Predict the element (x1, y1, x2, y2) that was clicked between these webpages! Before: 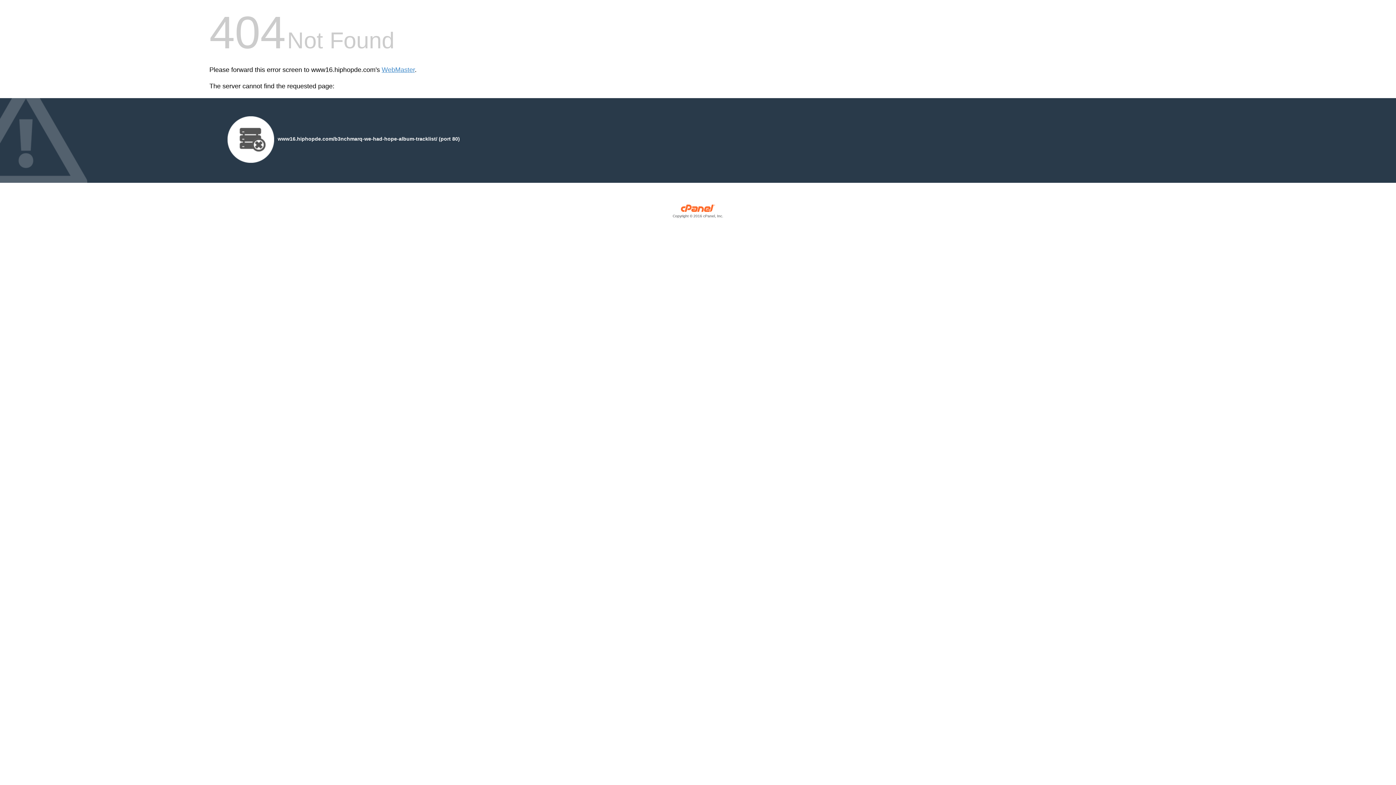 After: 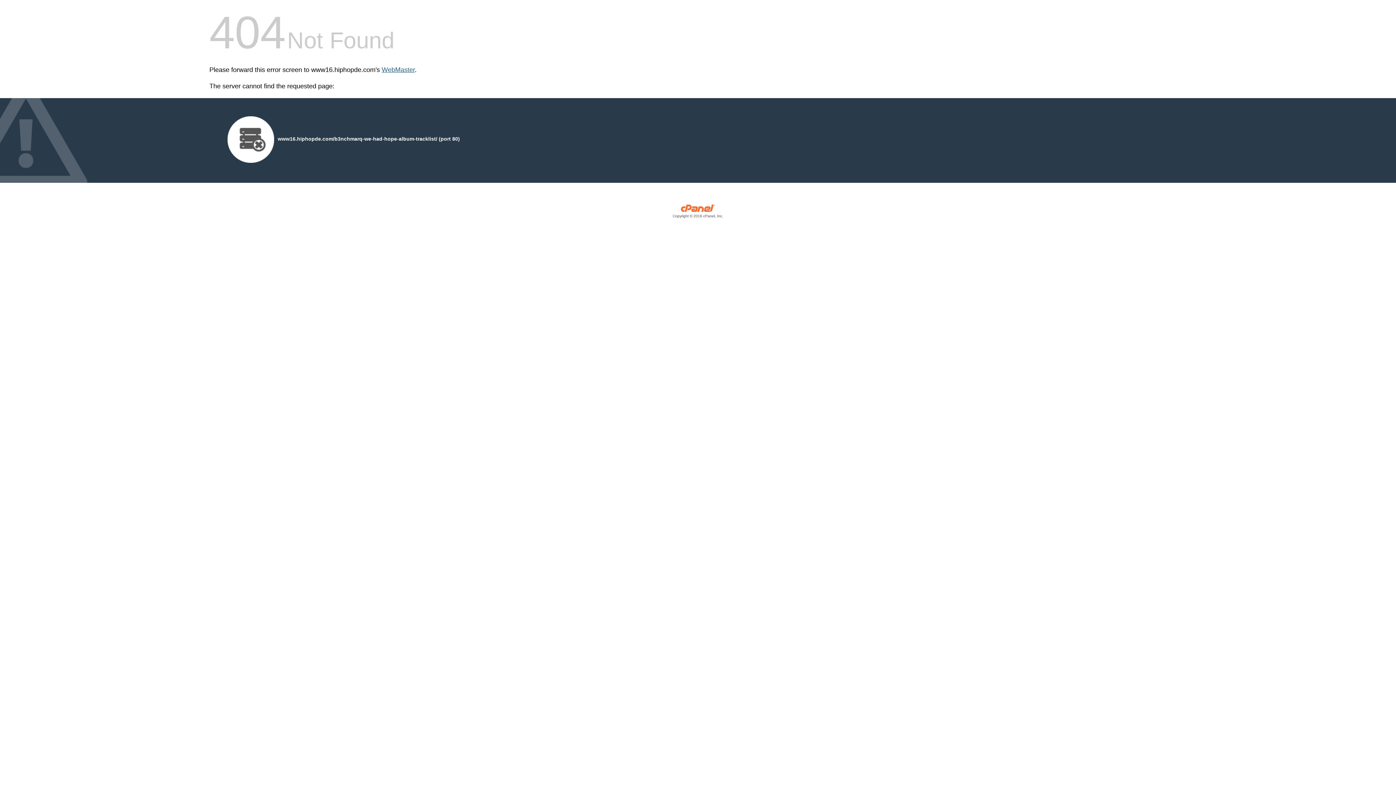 Action: bbox: (381, 66, 414, 73) label: WebMaster